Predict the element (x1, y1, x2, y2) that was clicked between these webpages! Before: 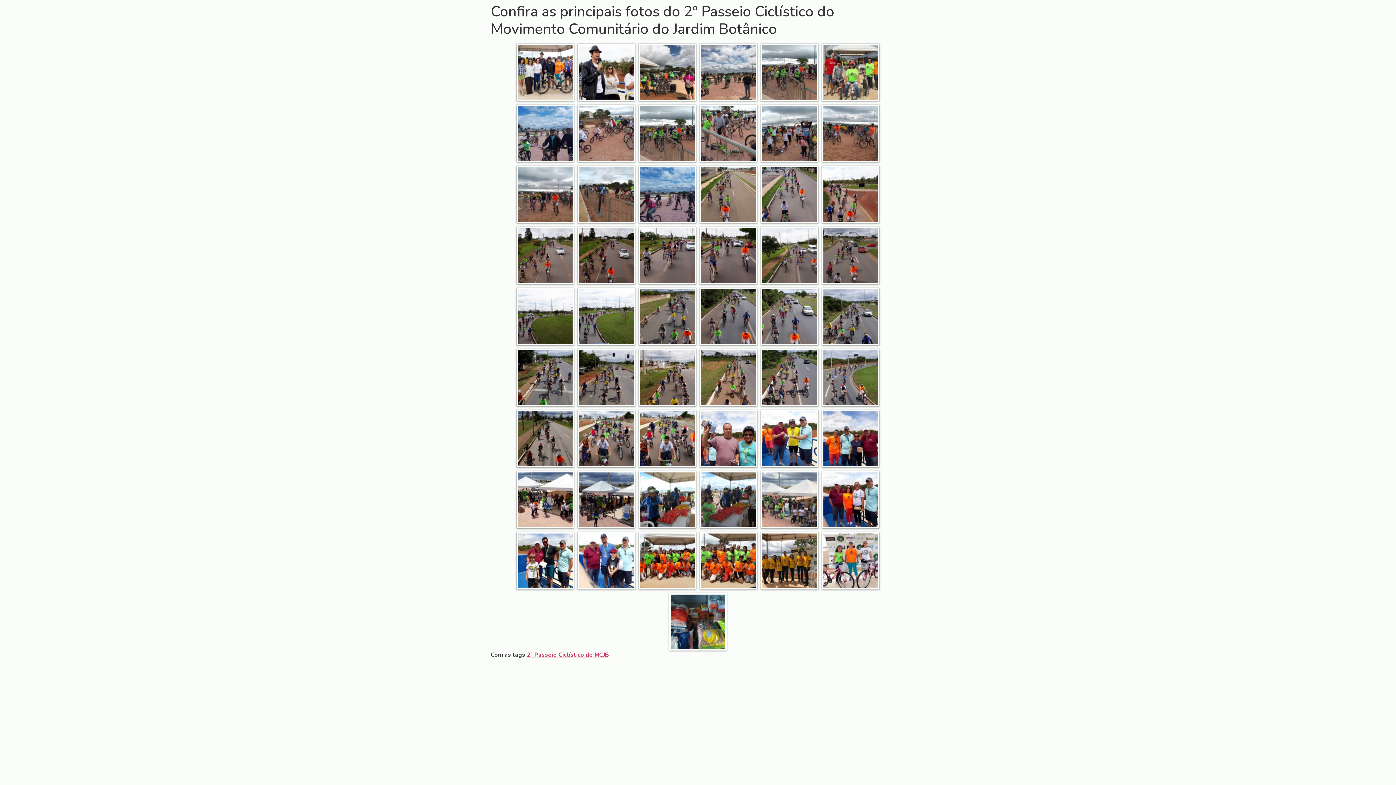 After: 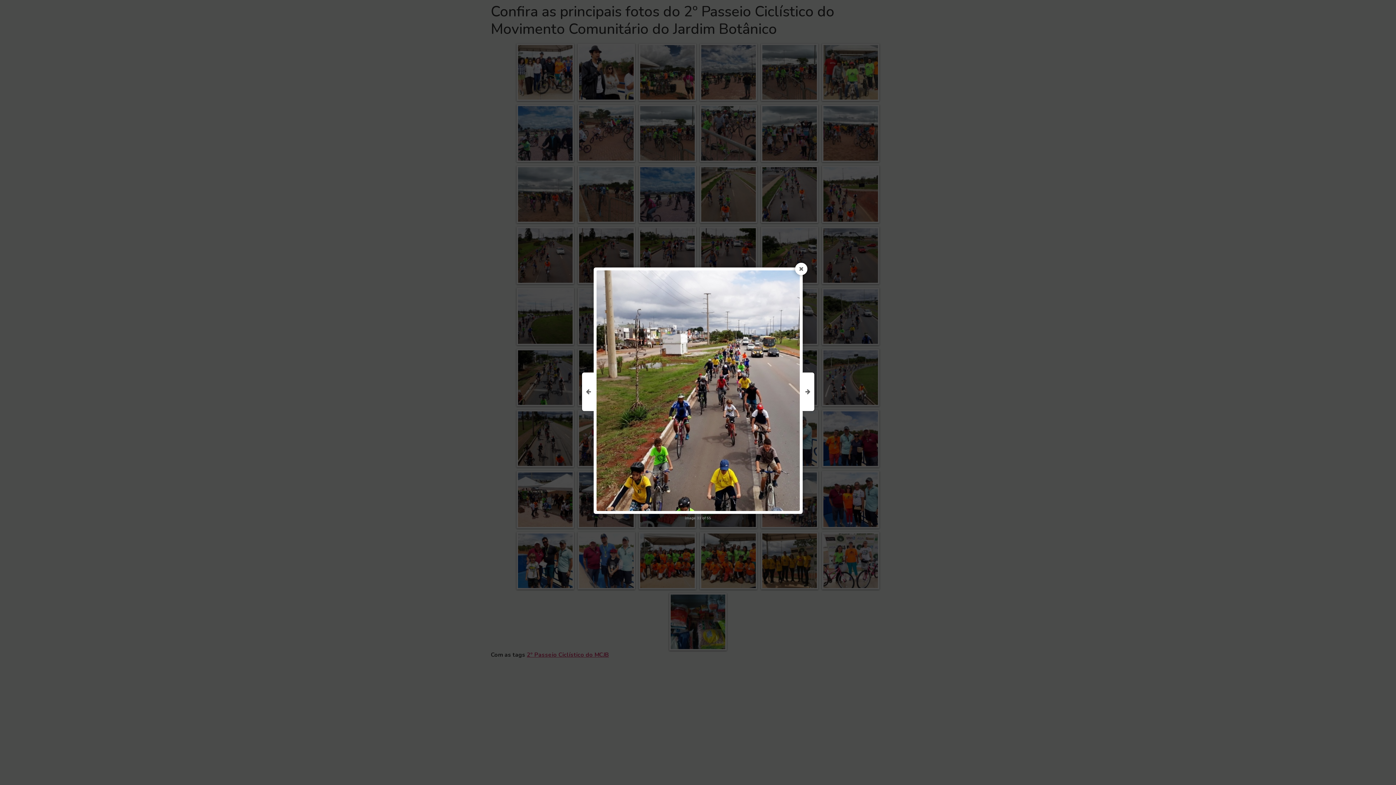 Action: bbox: (640, 350, 694, 405)